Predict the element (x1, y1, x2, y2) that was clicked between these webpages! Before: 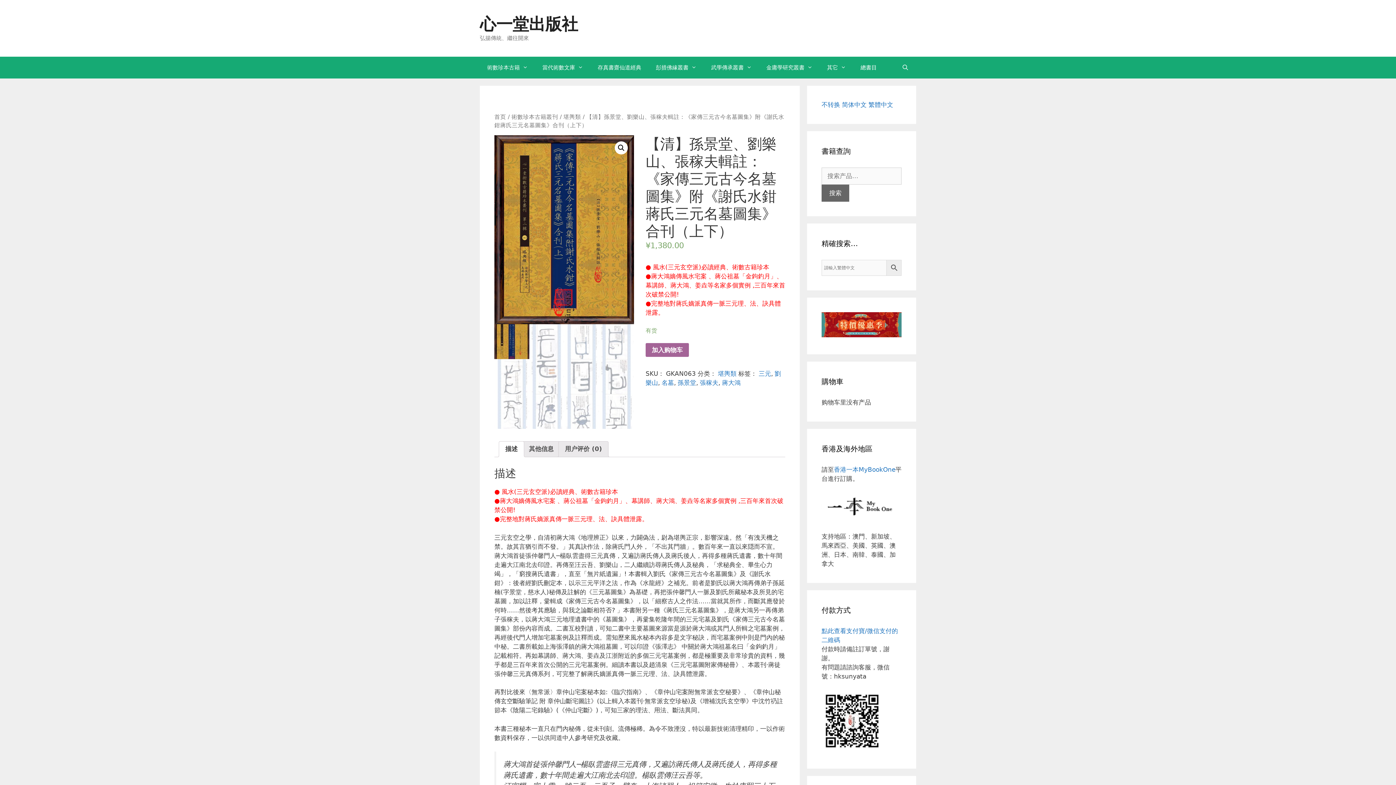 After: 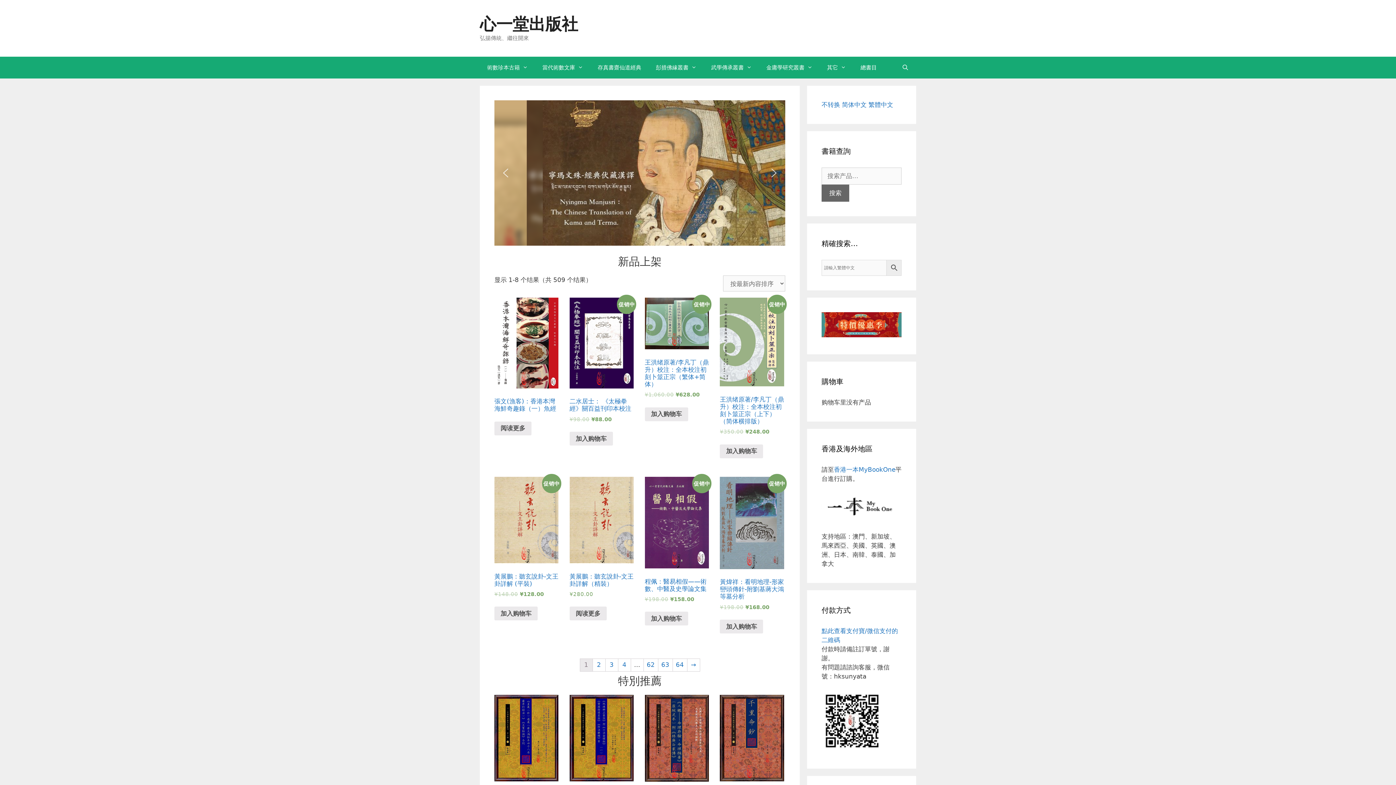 Action: label: 心一堂出版社 bbox: (480, 14, 578, 33)